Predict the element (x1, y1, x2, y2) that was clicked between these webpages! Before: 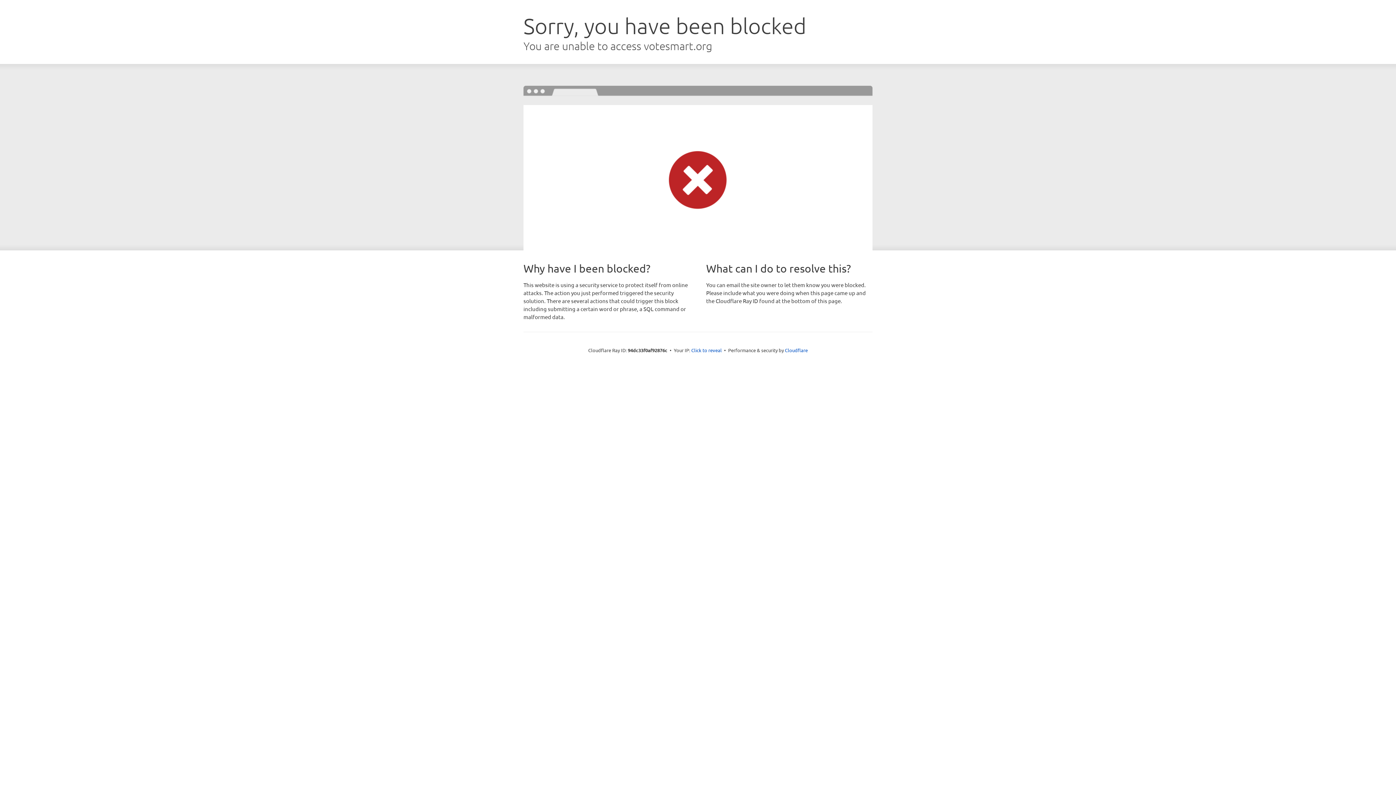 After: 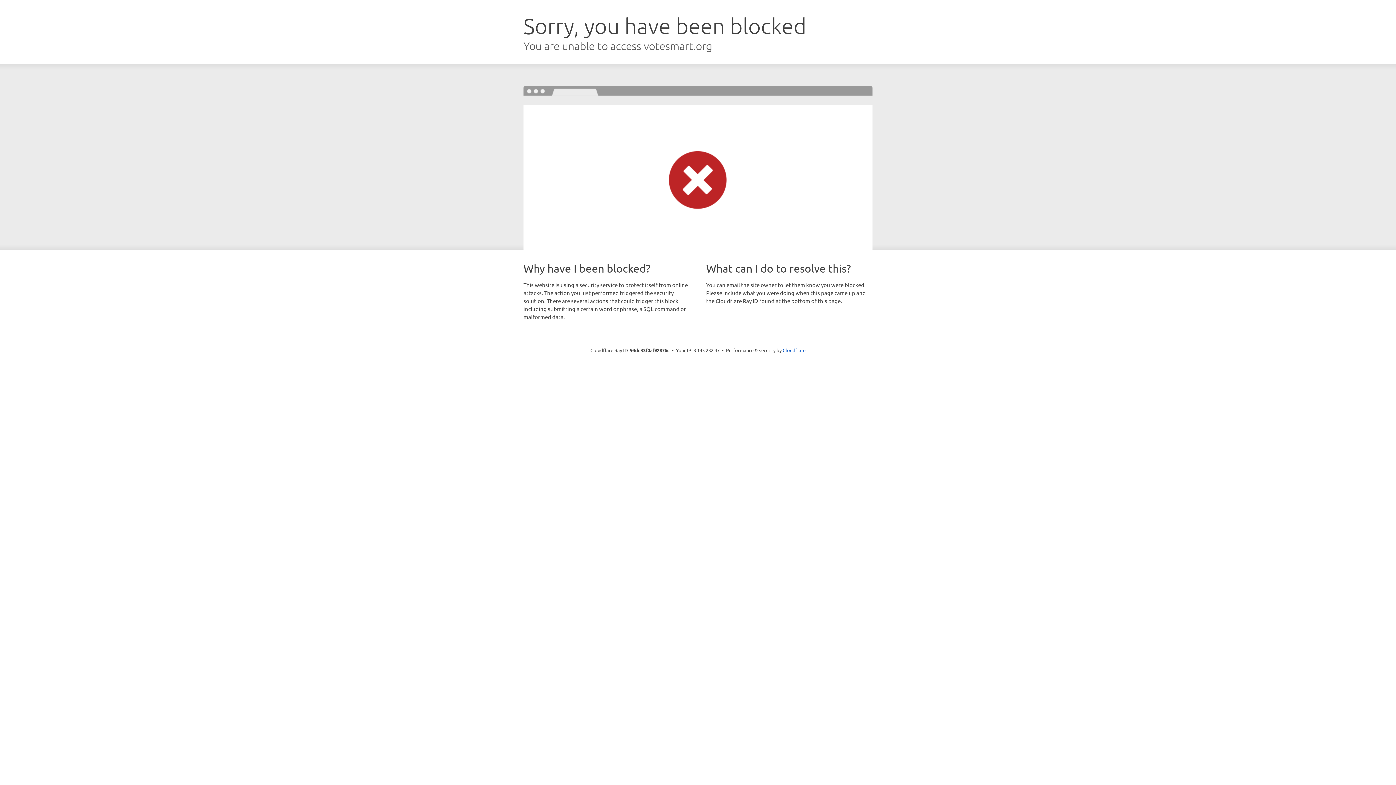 Action: label: Click to reveal bbox: (691, 346, 722, 353)